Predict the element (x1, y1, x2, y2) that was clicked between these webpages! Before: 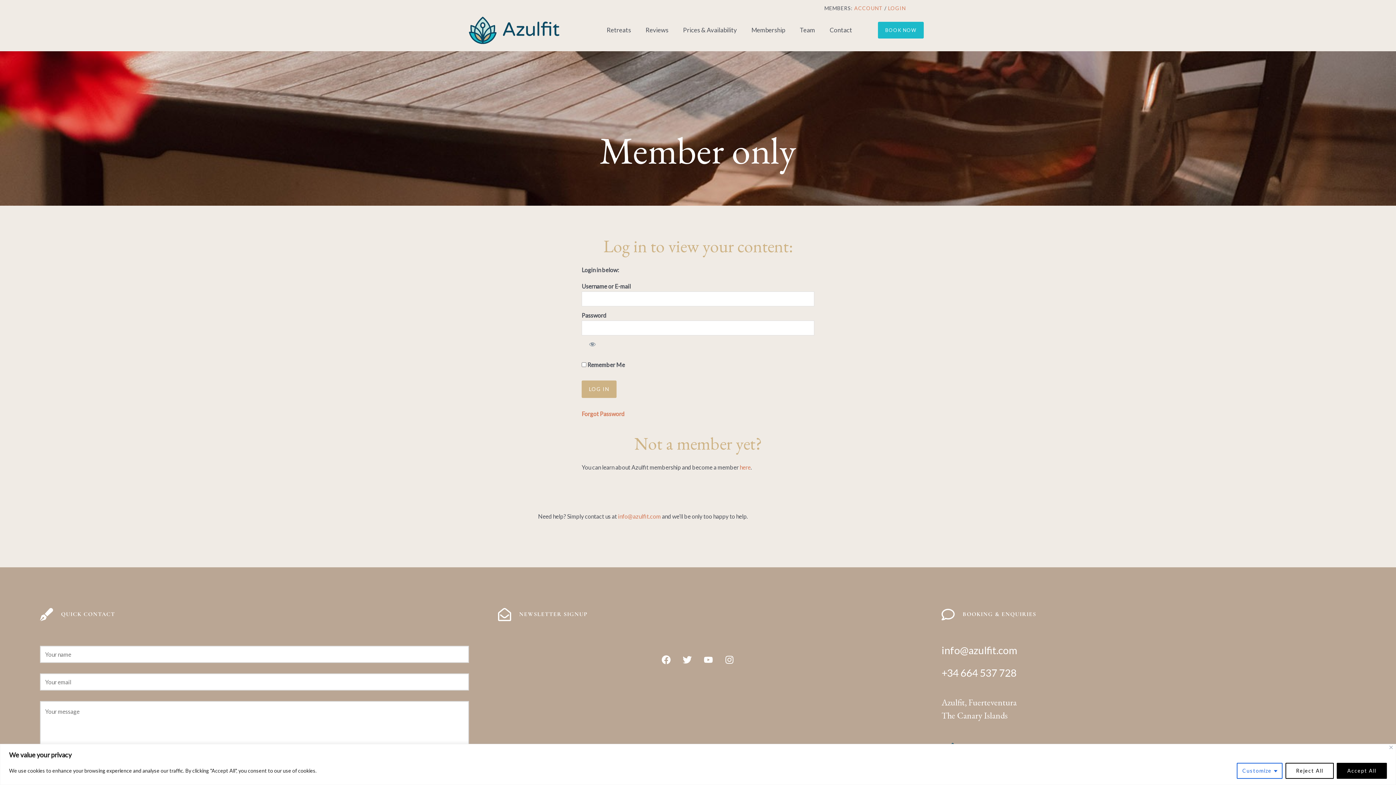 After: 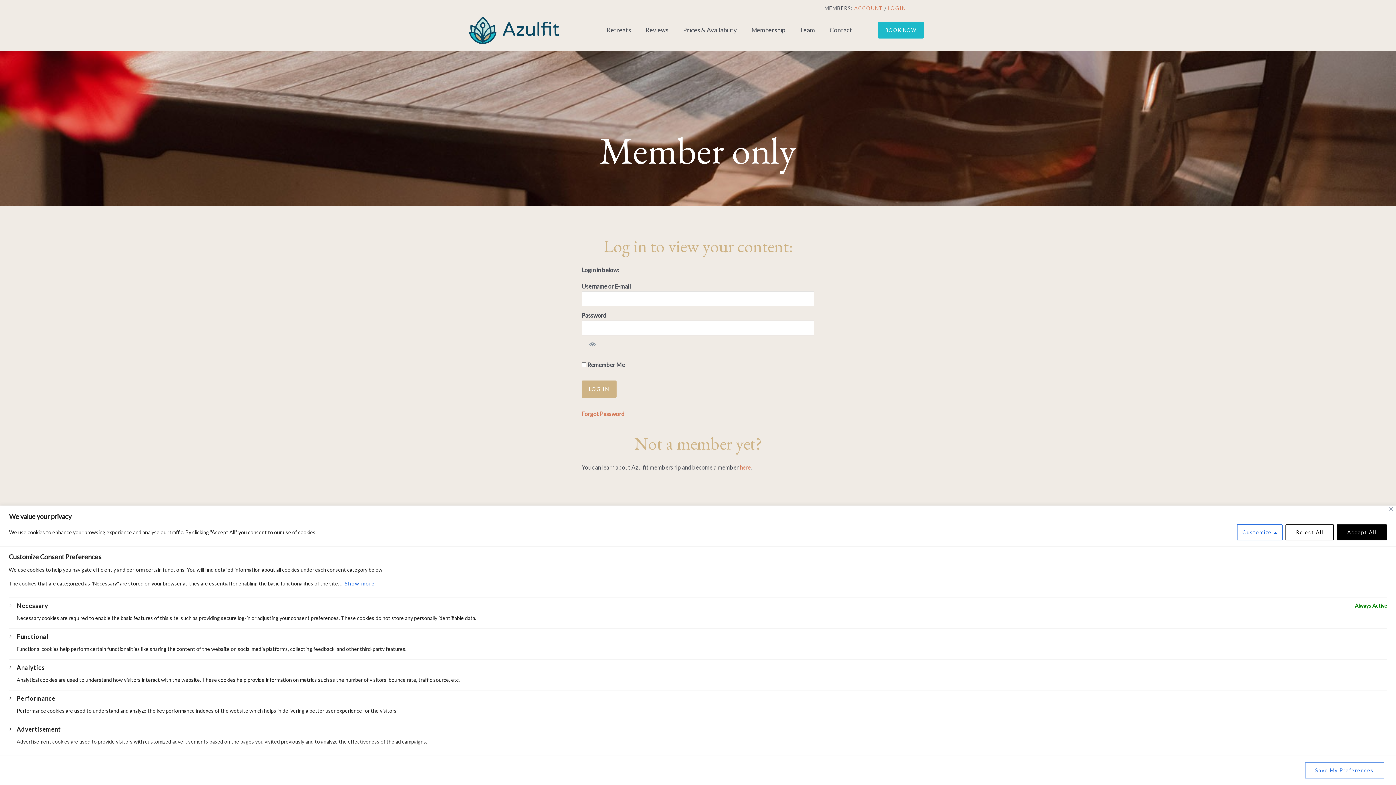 Action: label: Customize bbox: (1236, 763, 1282, 779)